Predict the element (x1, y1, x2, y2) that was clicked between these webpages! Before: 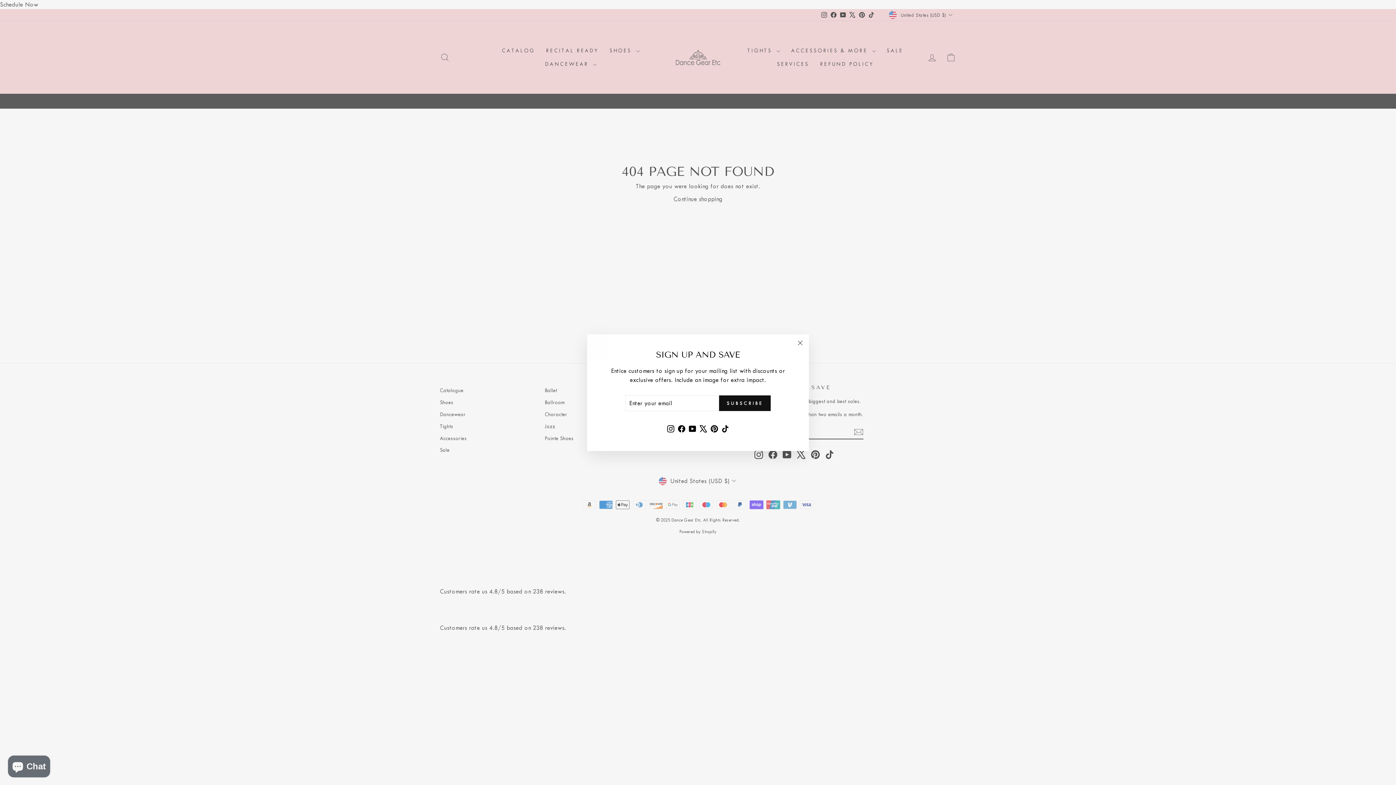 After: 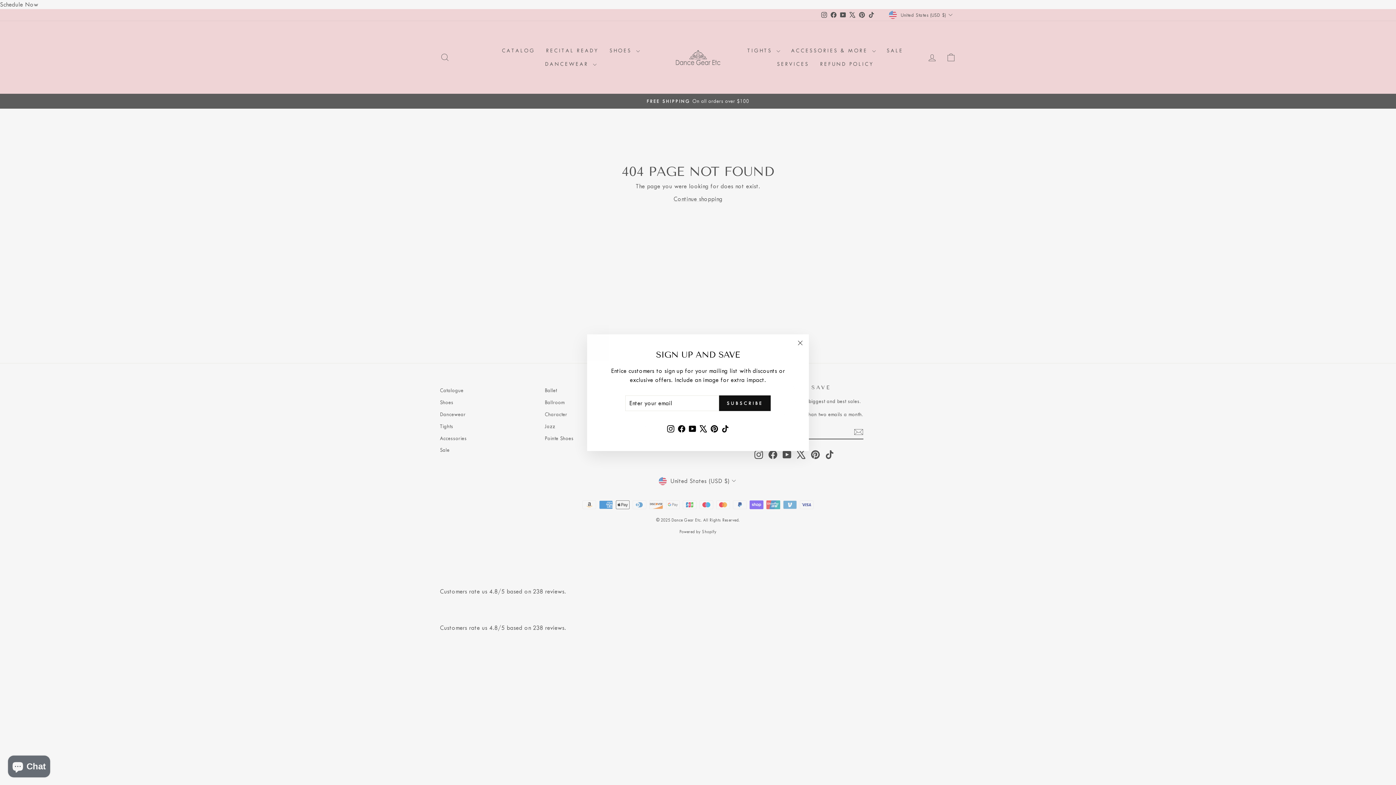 Action: bbox: (698, 432, 709, 445) label: X